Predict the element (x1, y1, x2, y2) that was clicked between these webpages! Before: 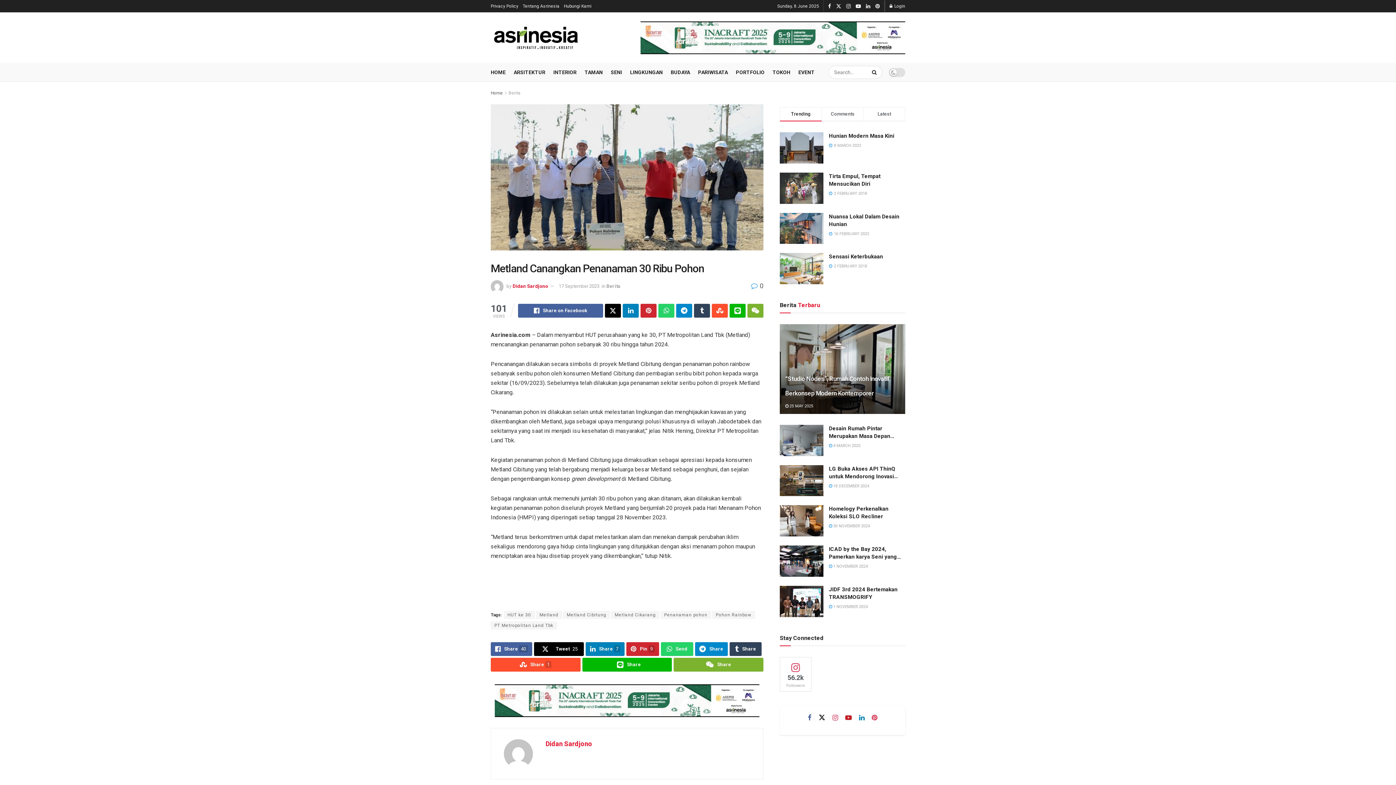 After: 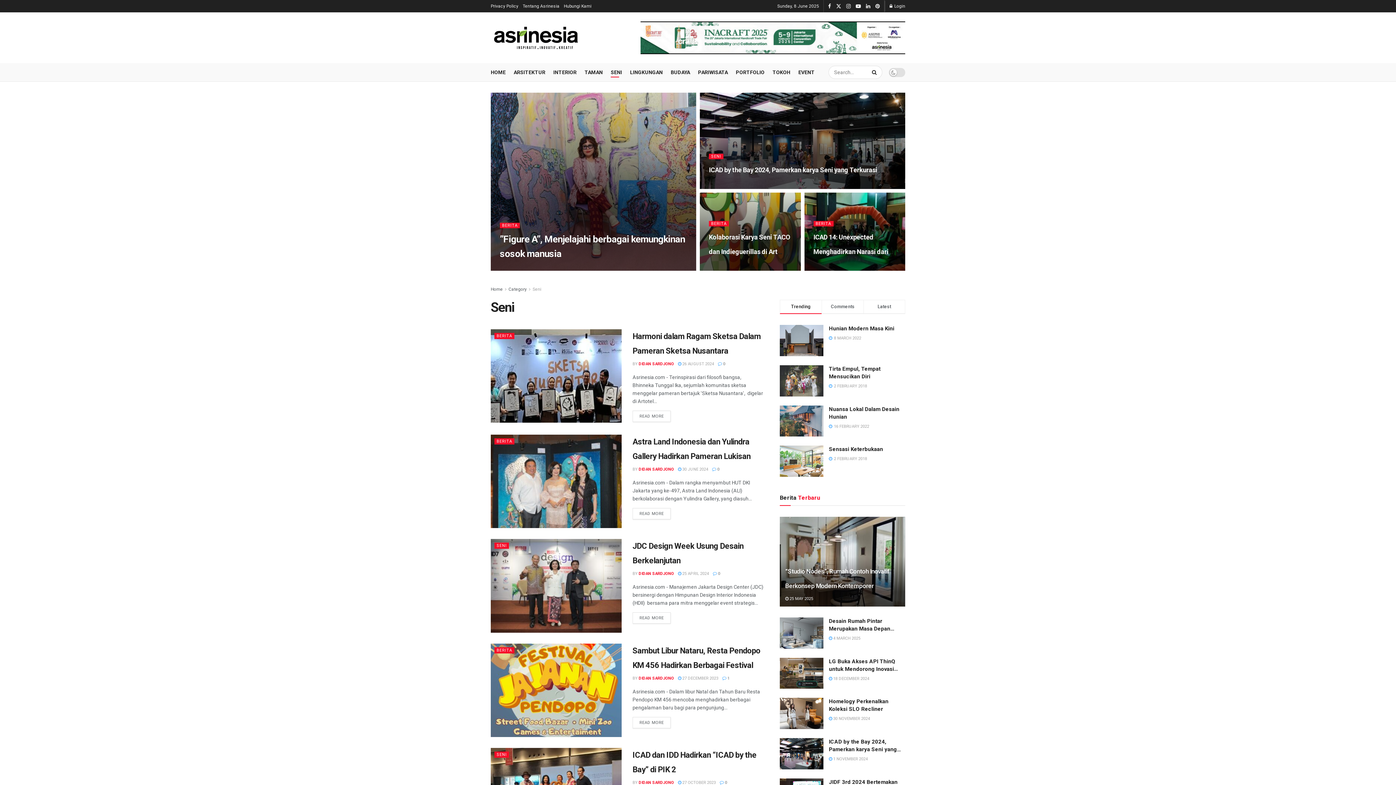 Action: bbox: (610, 67, 622, 77) label: SENI